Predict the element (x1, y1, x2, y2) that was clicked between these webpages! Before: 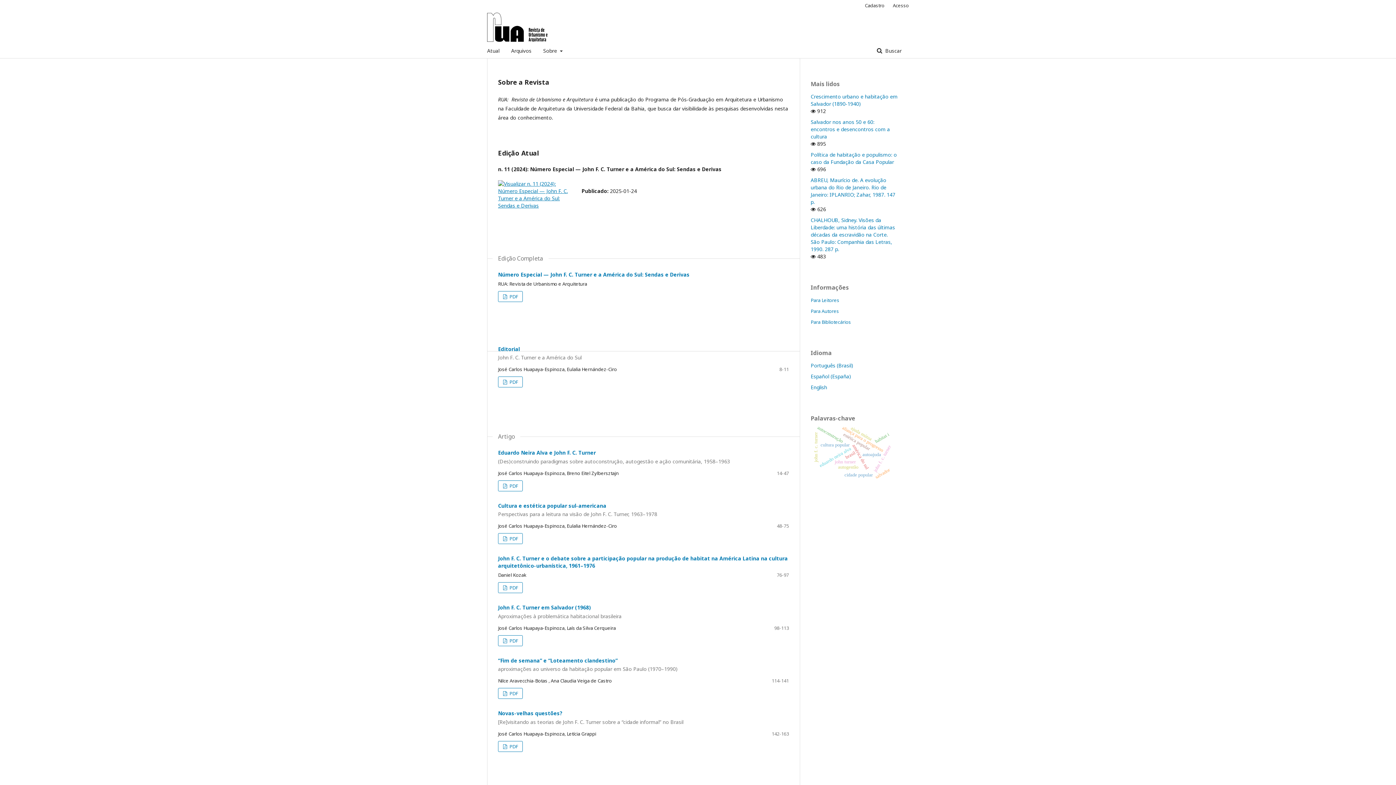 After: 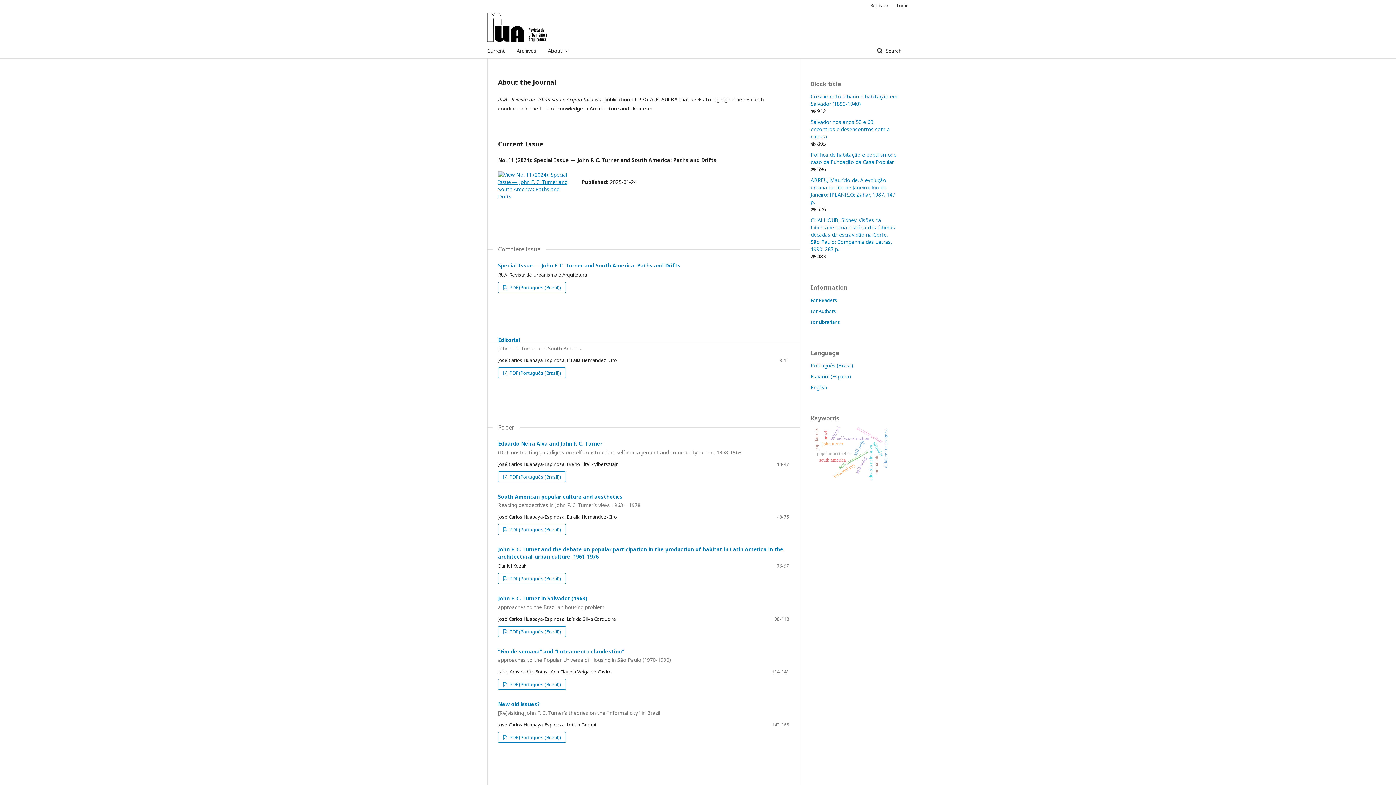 Action: label: English bbox: (810, 383, 827, 390)